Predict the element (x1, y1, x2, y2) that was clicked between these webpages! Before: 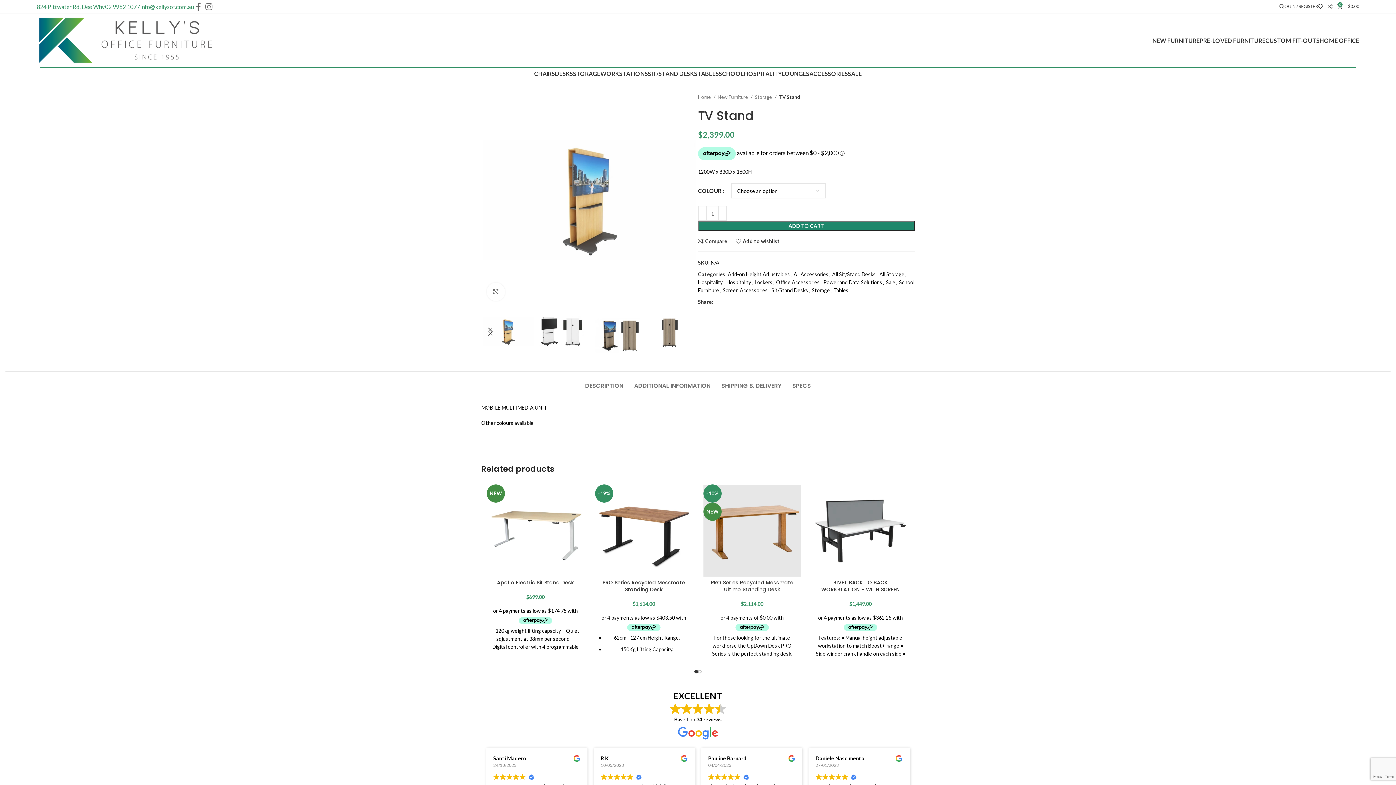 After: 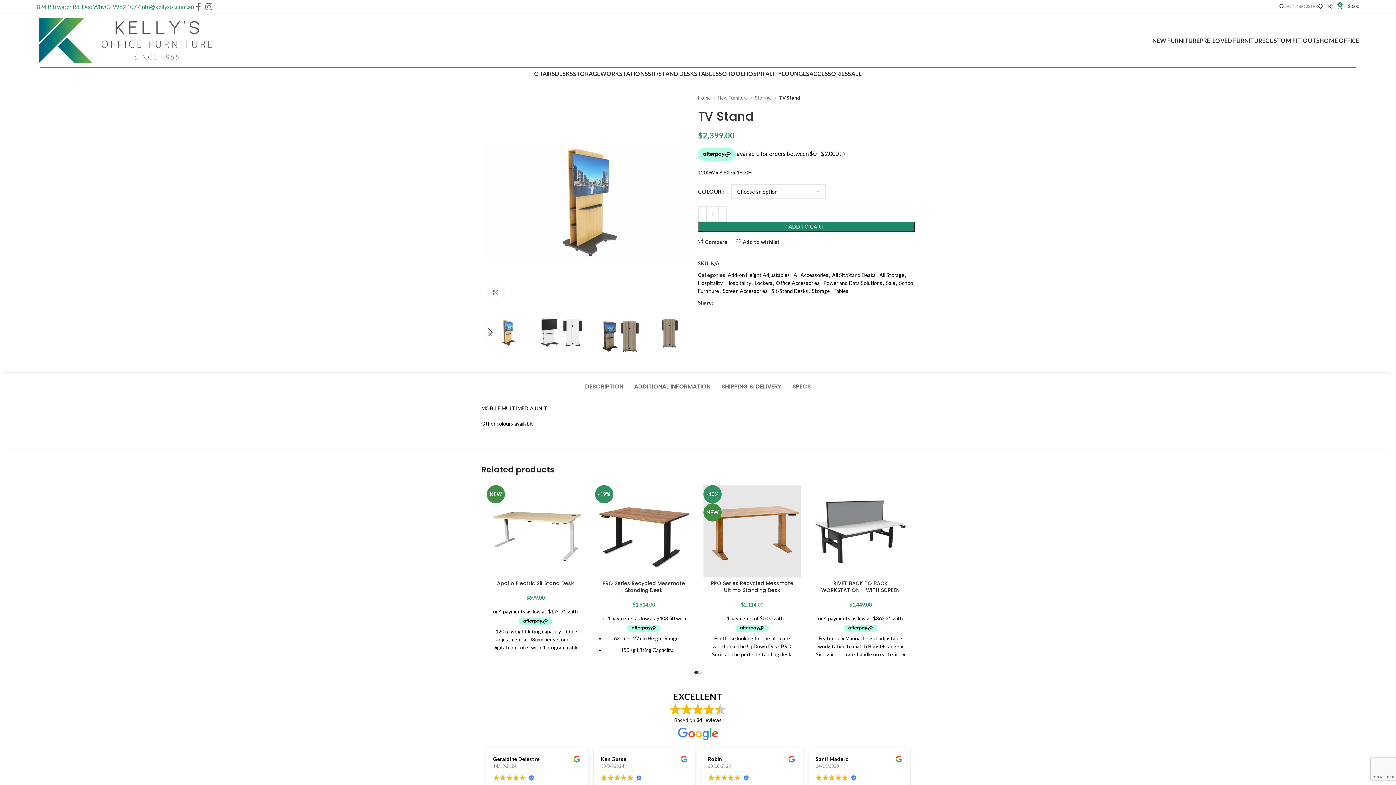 Action: bbox: (1282, 0, 1318, 13) label: LOGIN / REGISTER